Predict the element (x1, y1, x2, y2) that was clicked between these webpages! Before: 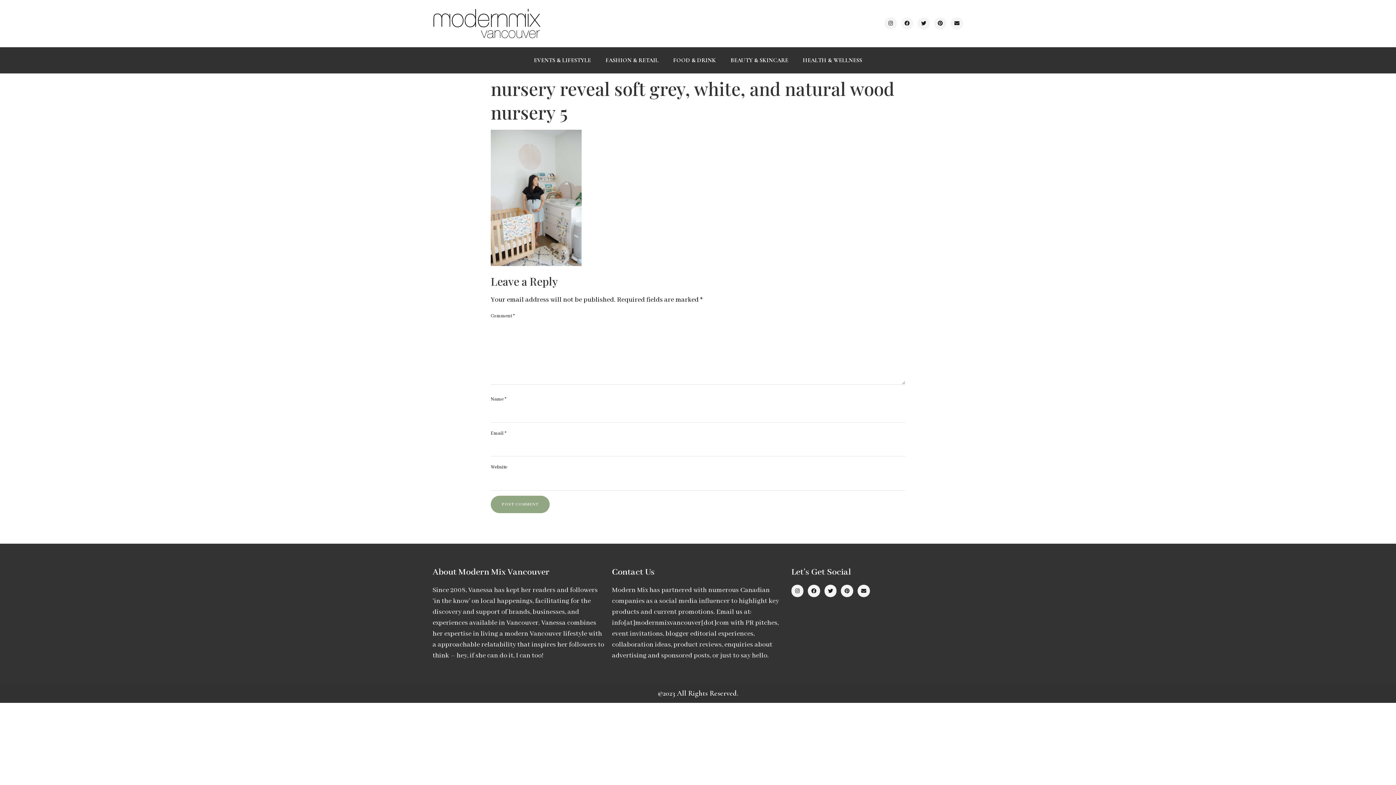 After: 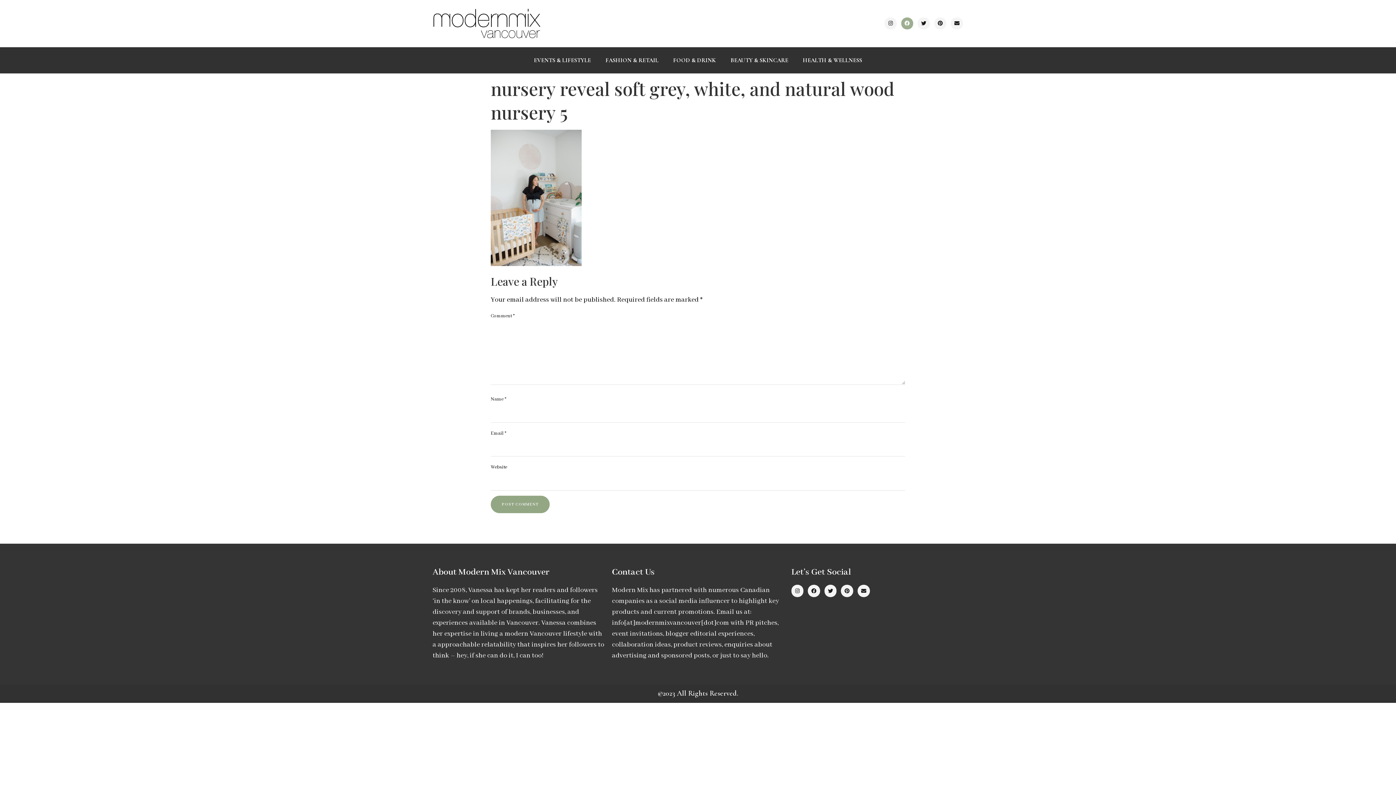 Action: bbox: (901, 17, 913, 29) label: Facebook